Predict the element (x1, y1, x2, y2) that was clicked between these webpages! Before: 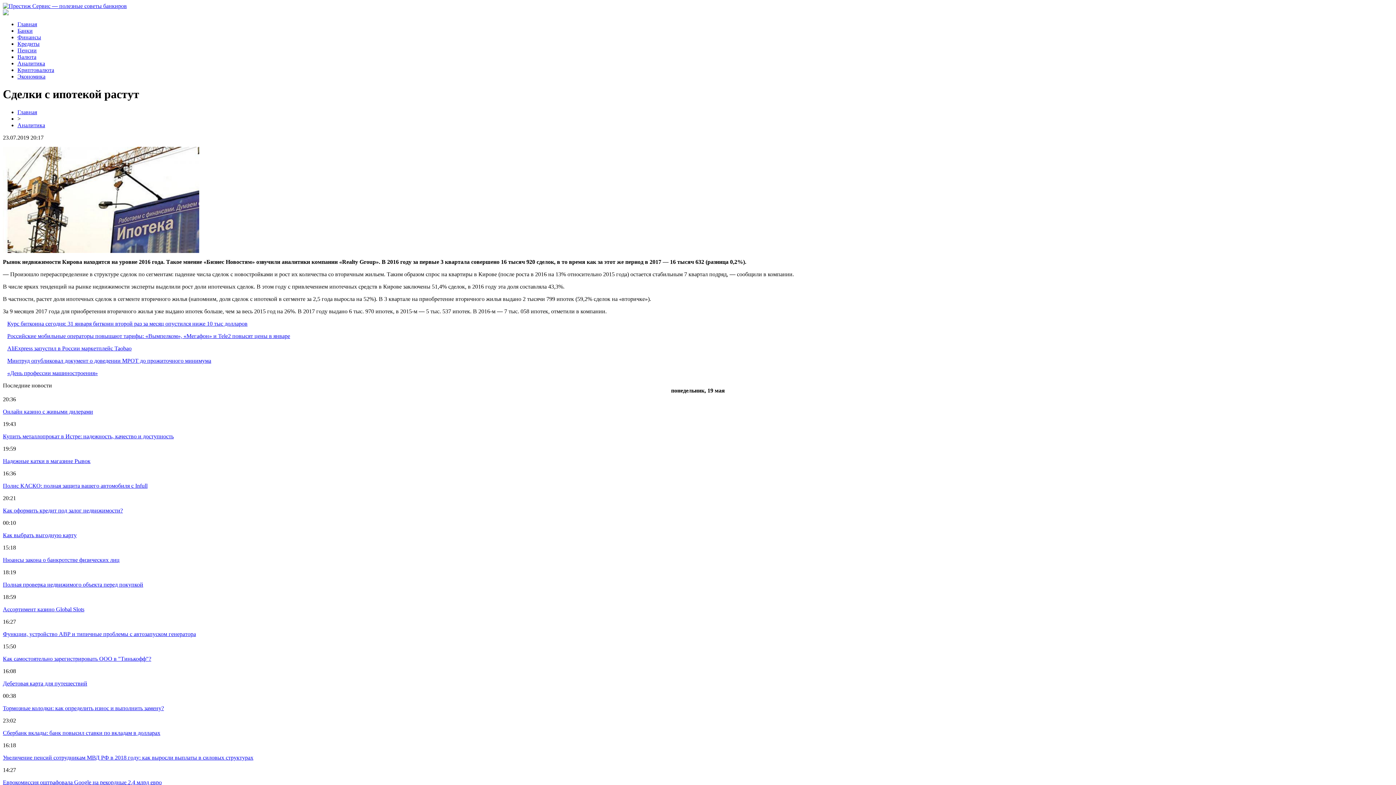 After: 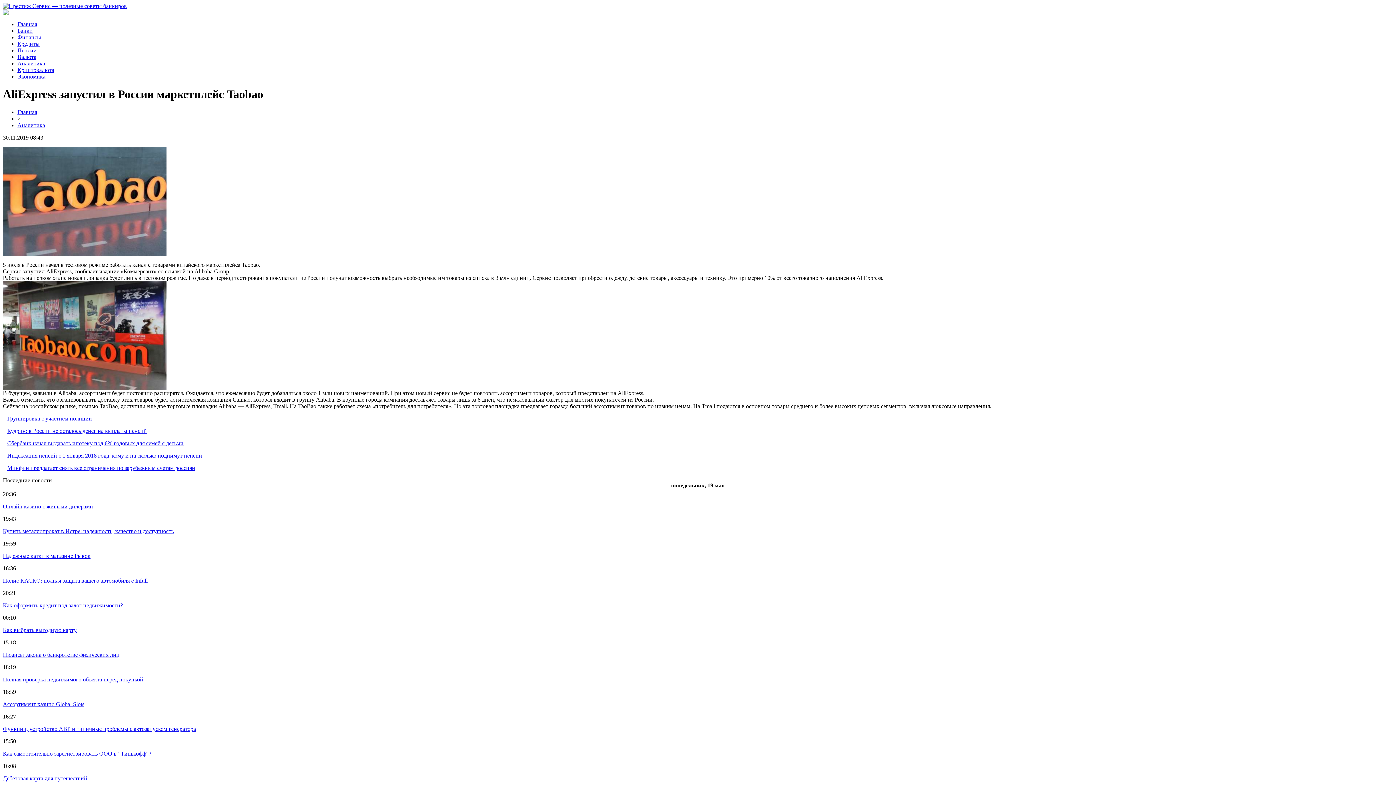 Action: bbox: (7, 345, 131, 351) label: AliEхpress запустил в России маркетплейс Taobao